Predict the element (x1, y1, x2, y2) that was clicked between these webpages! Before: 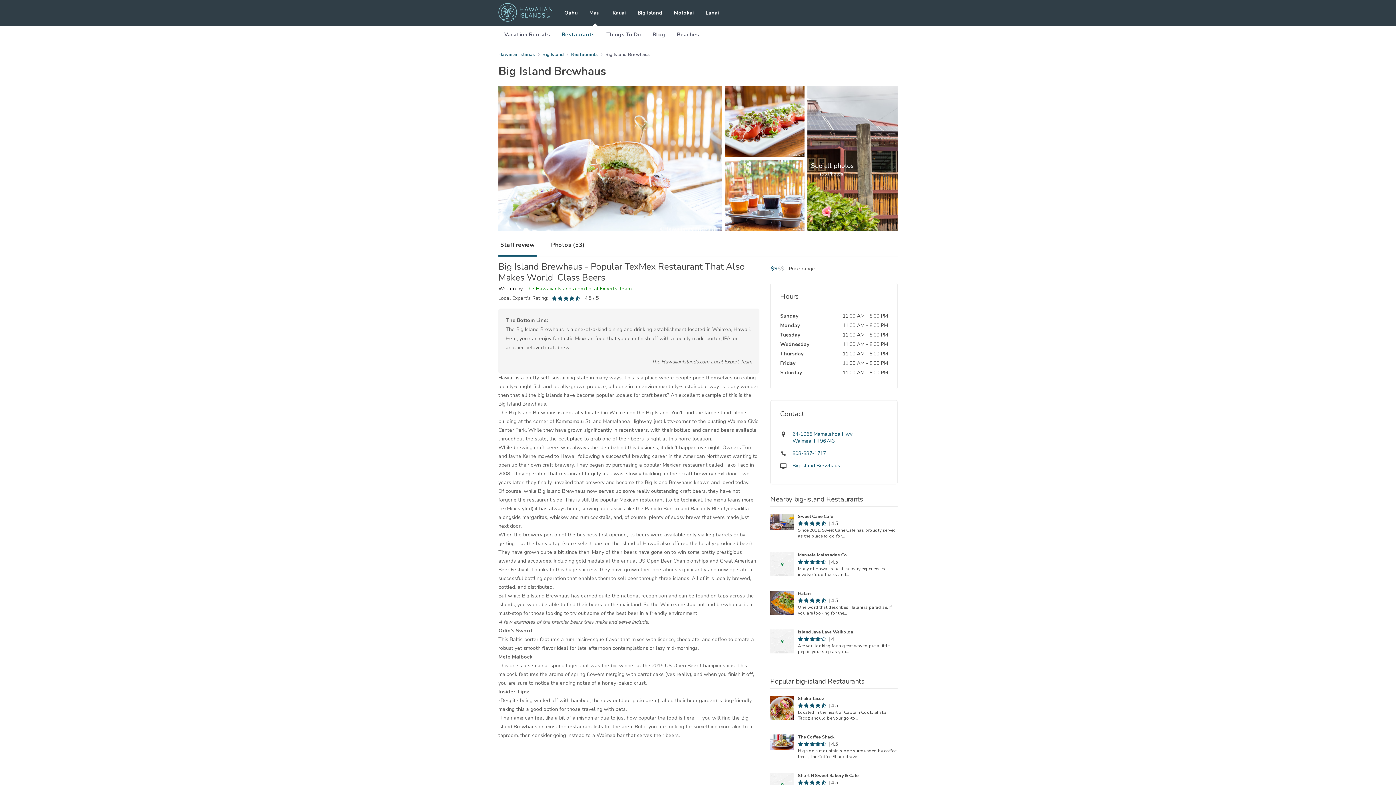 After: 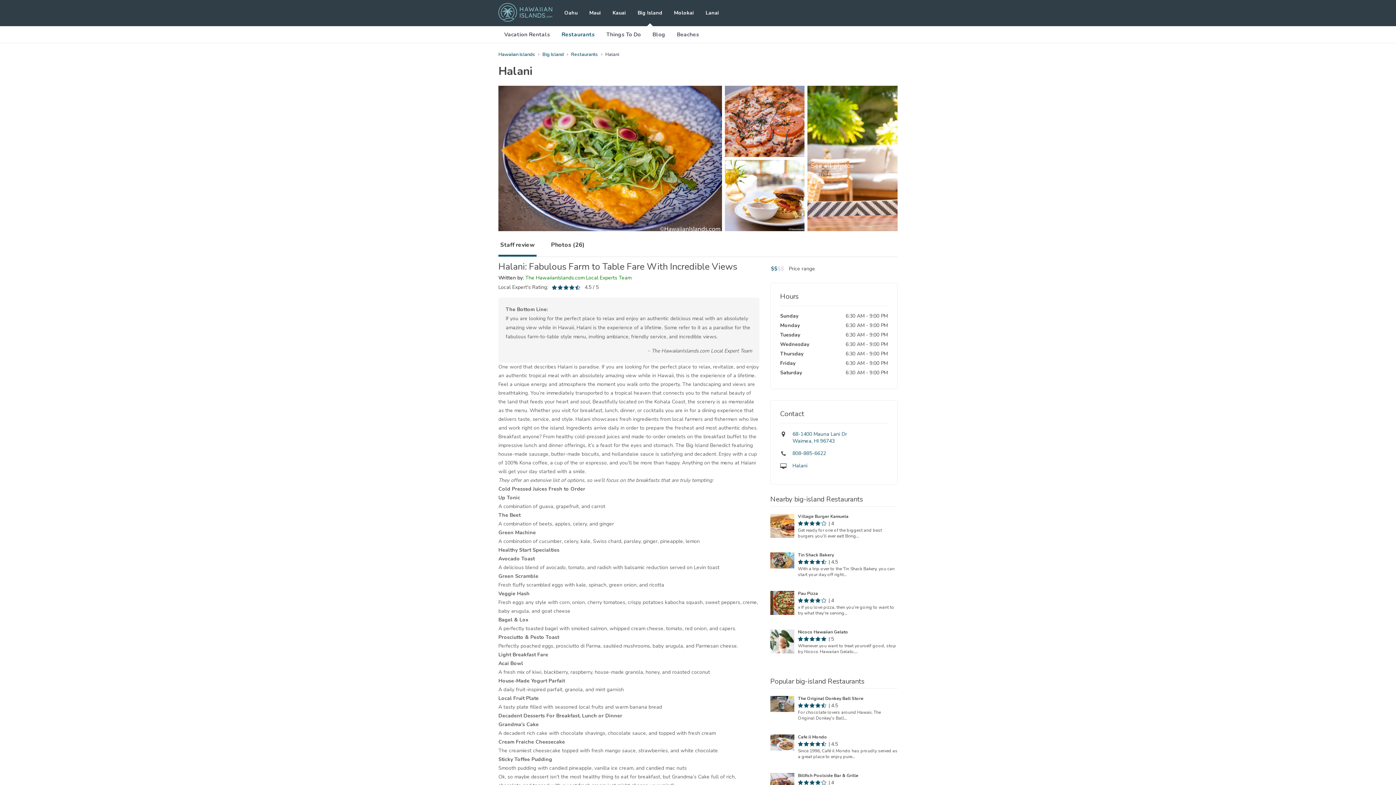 Action: bbox: (770, 591, 794, 615) label: Learn more